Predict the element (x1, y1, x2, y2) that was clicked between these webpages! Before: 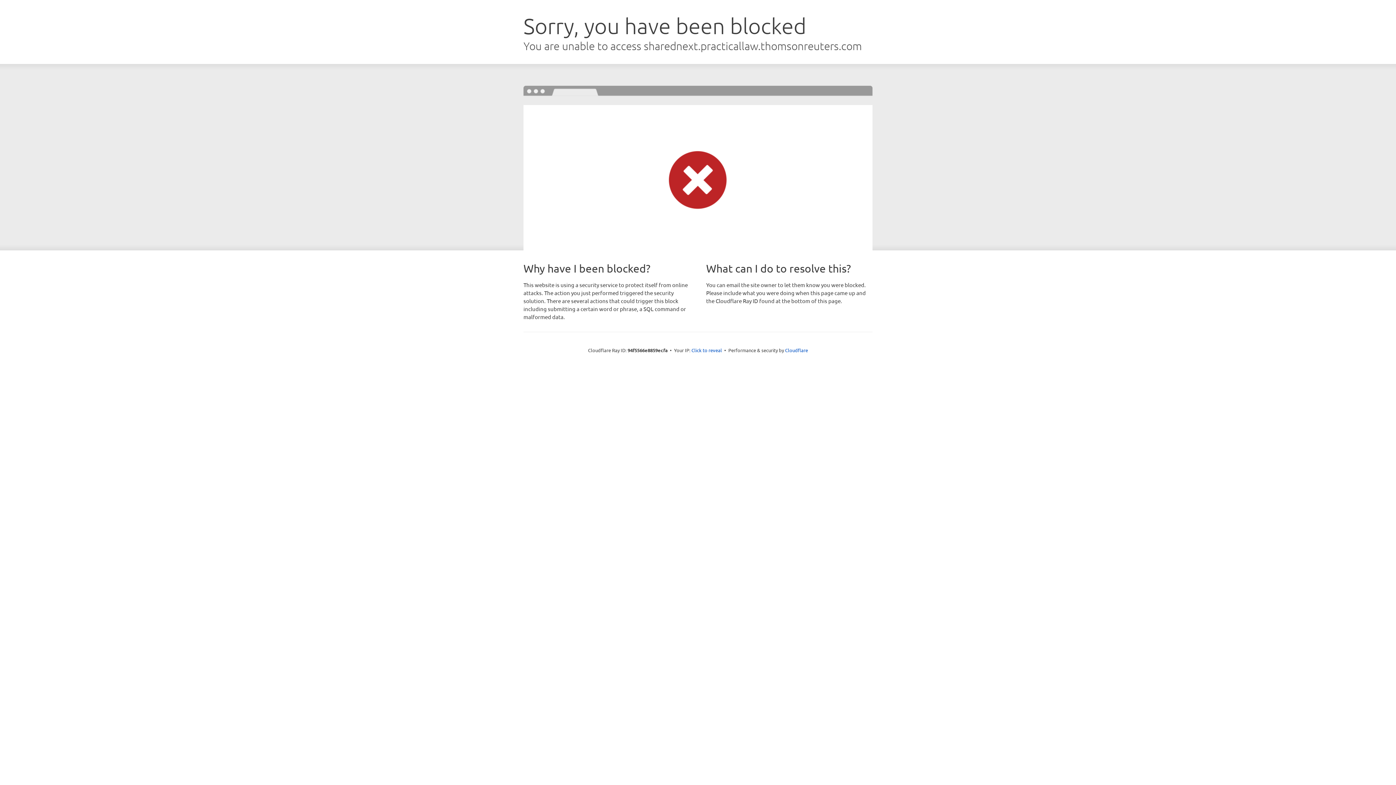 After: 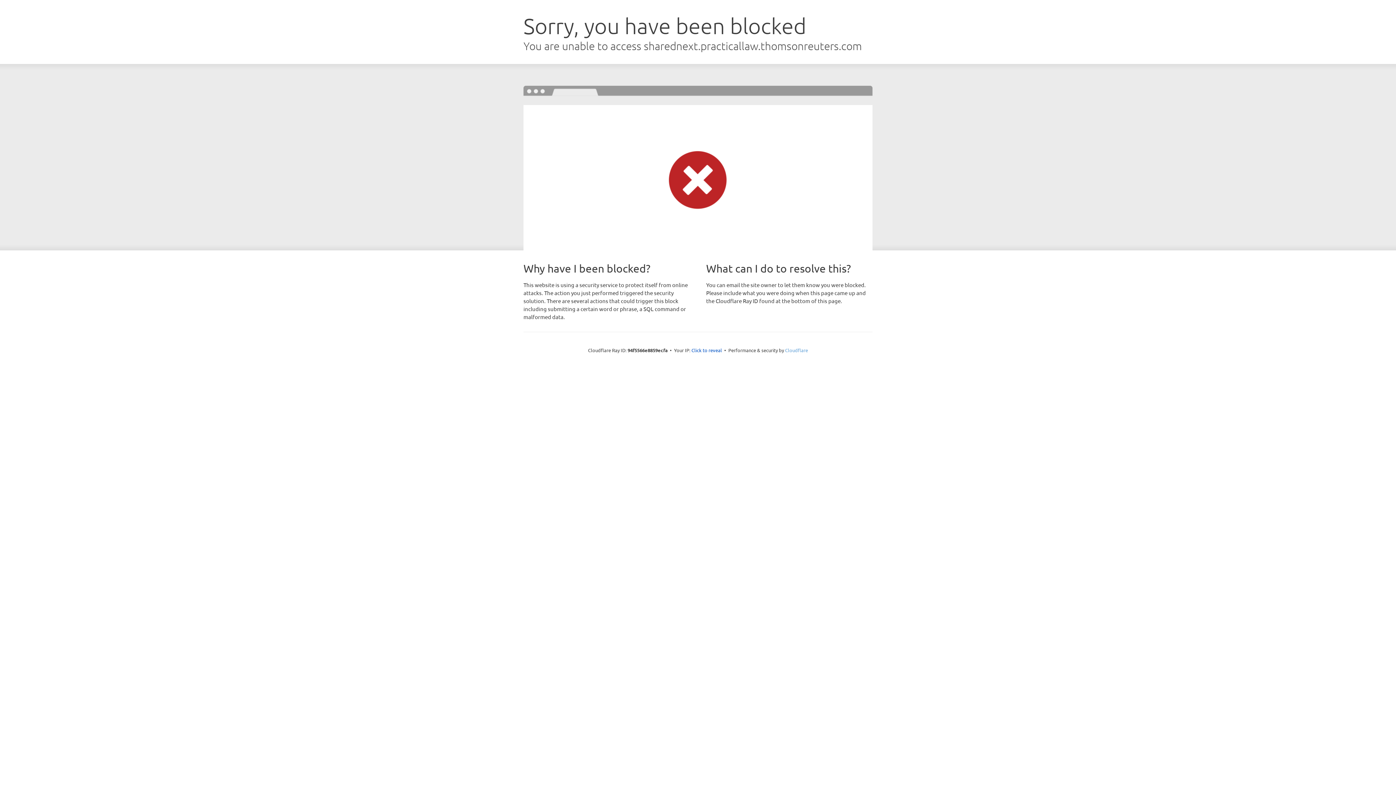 Action: label: Cloudflare bbox: (785, 347, 808, 353)